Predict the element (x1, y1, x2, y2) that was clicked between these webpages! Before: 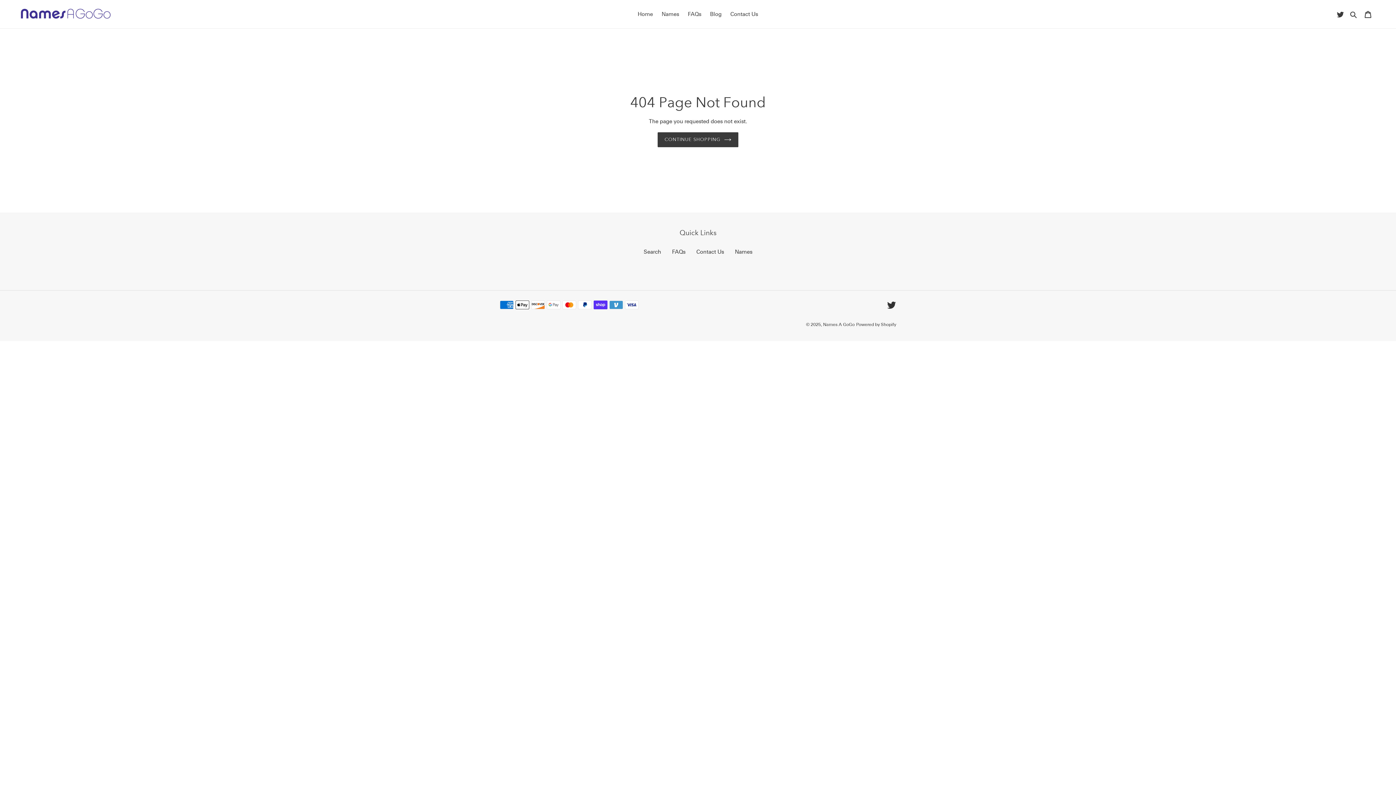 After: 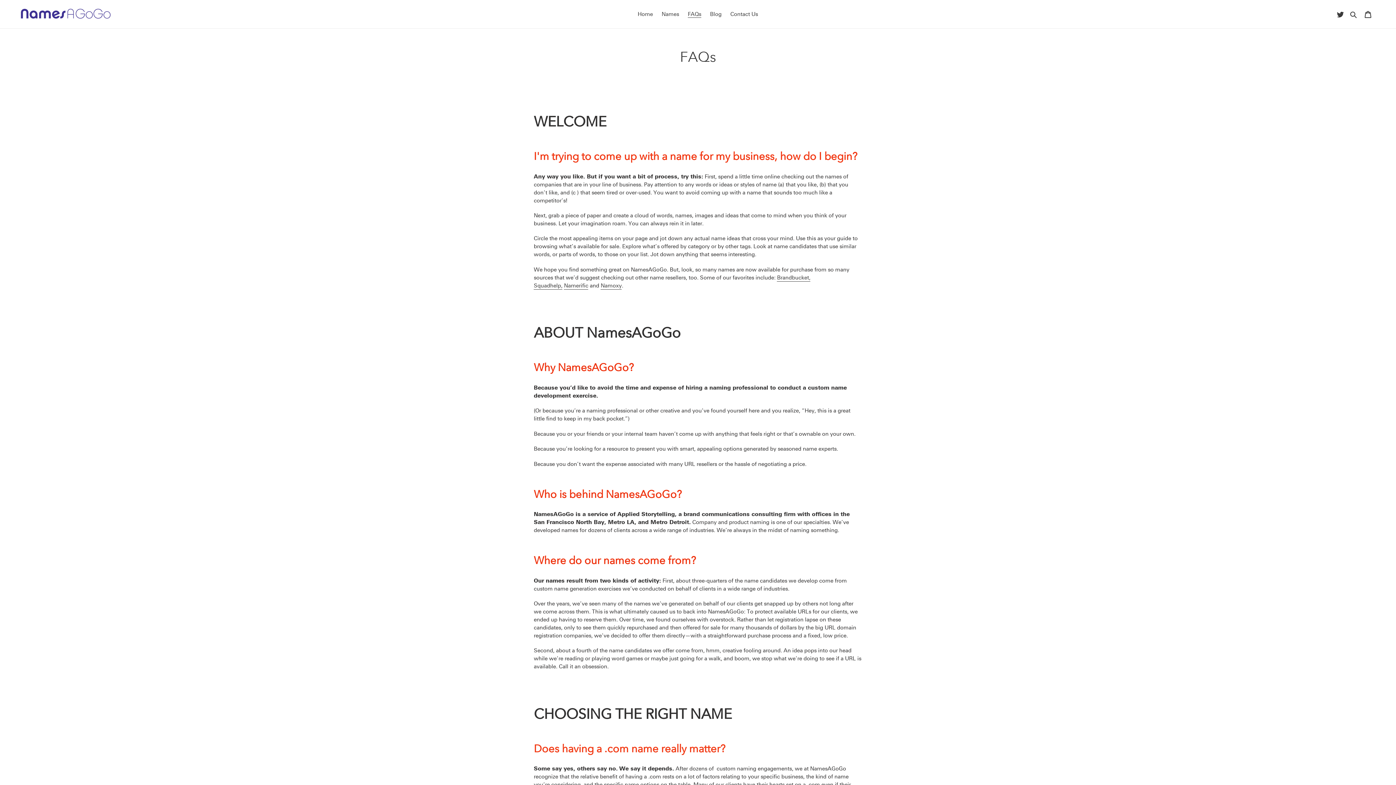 Action: bbox: (684, 9, 705, 19) label: FAQs